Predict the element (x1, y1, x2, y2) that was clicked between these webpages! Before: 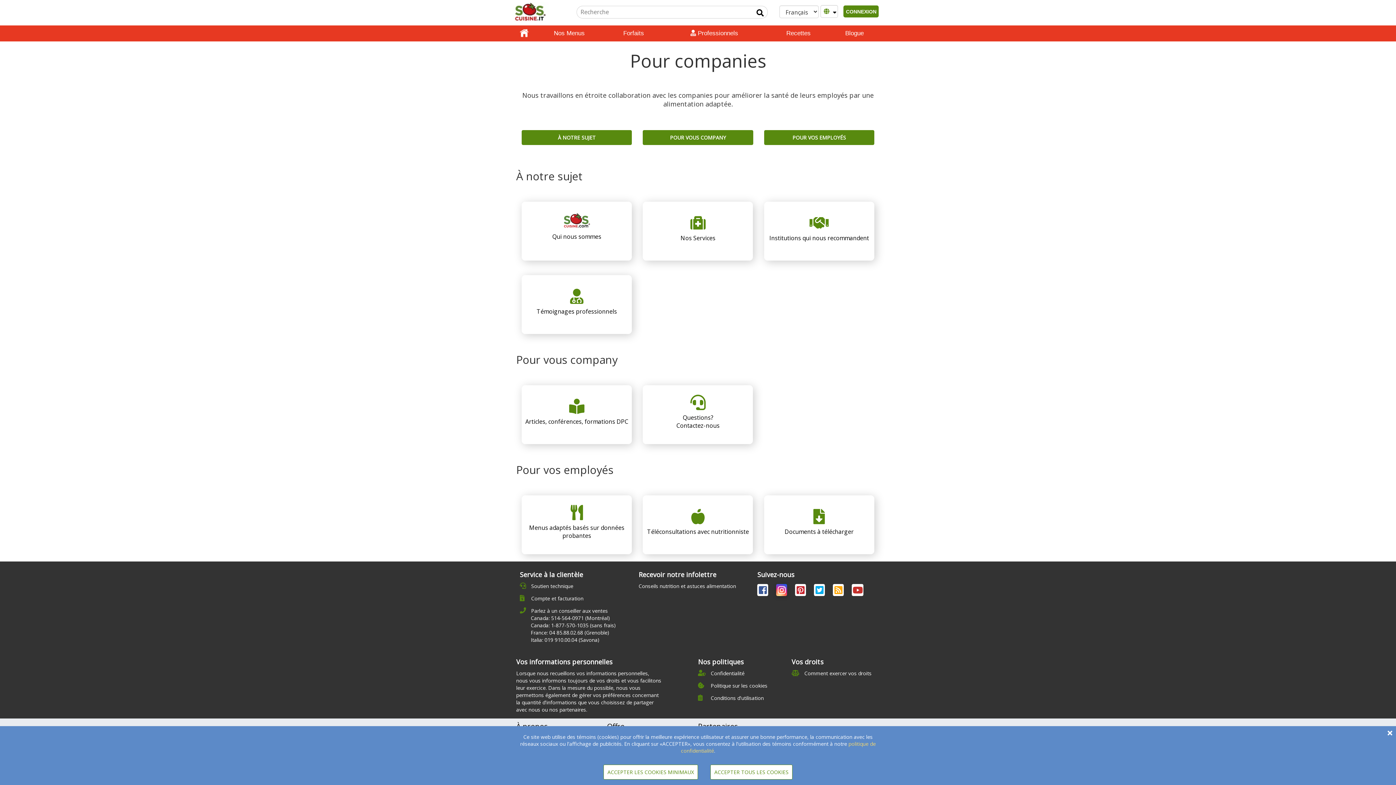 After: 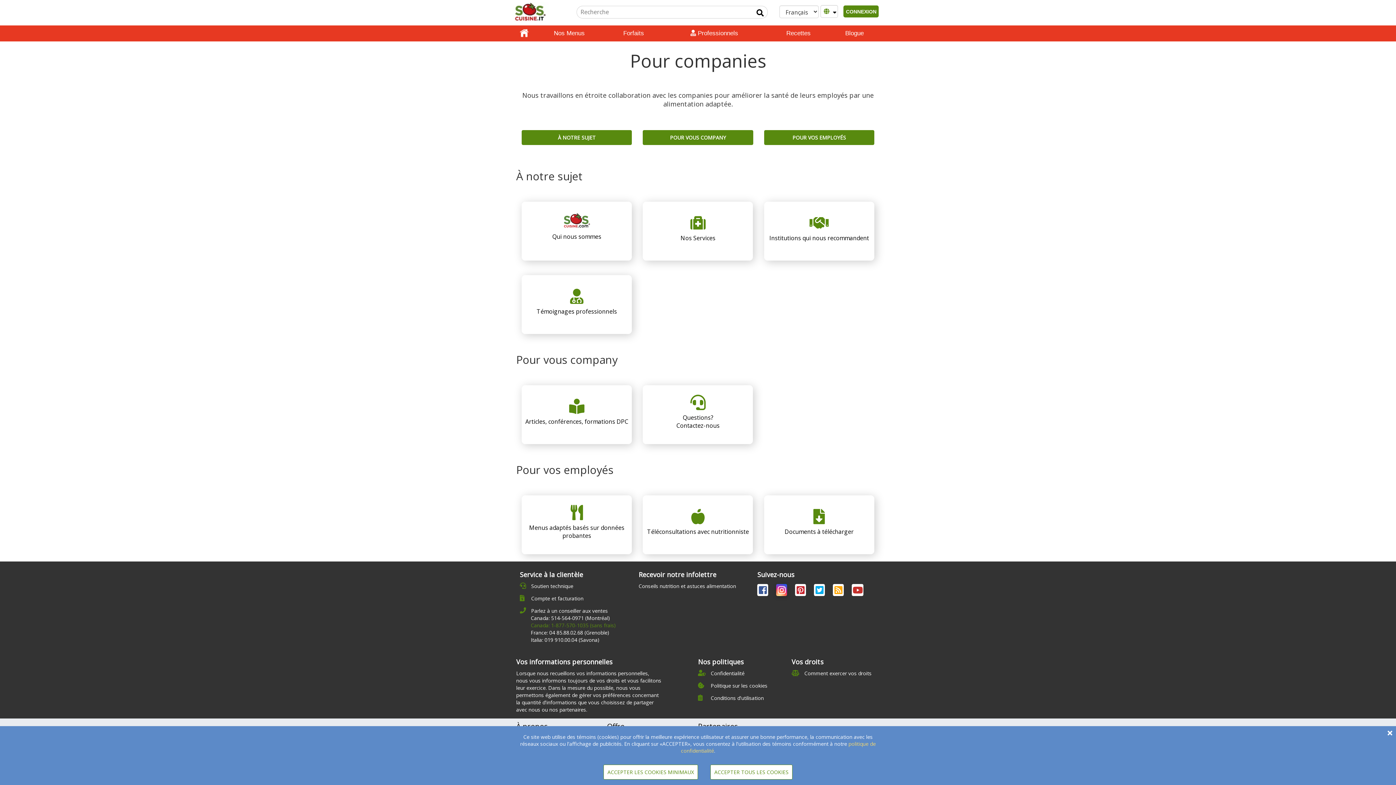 Action: label: Canada: 1-877-570-1035 (sans frais) bbox: (530, 622, 616, 629)